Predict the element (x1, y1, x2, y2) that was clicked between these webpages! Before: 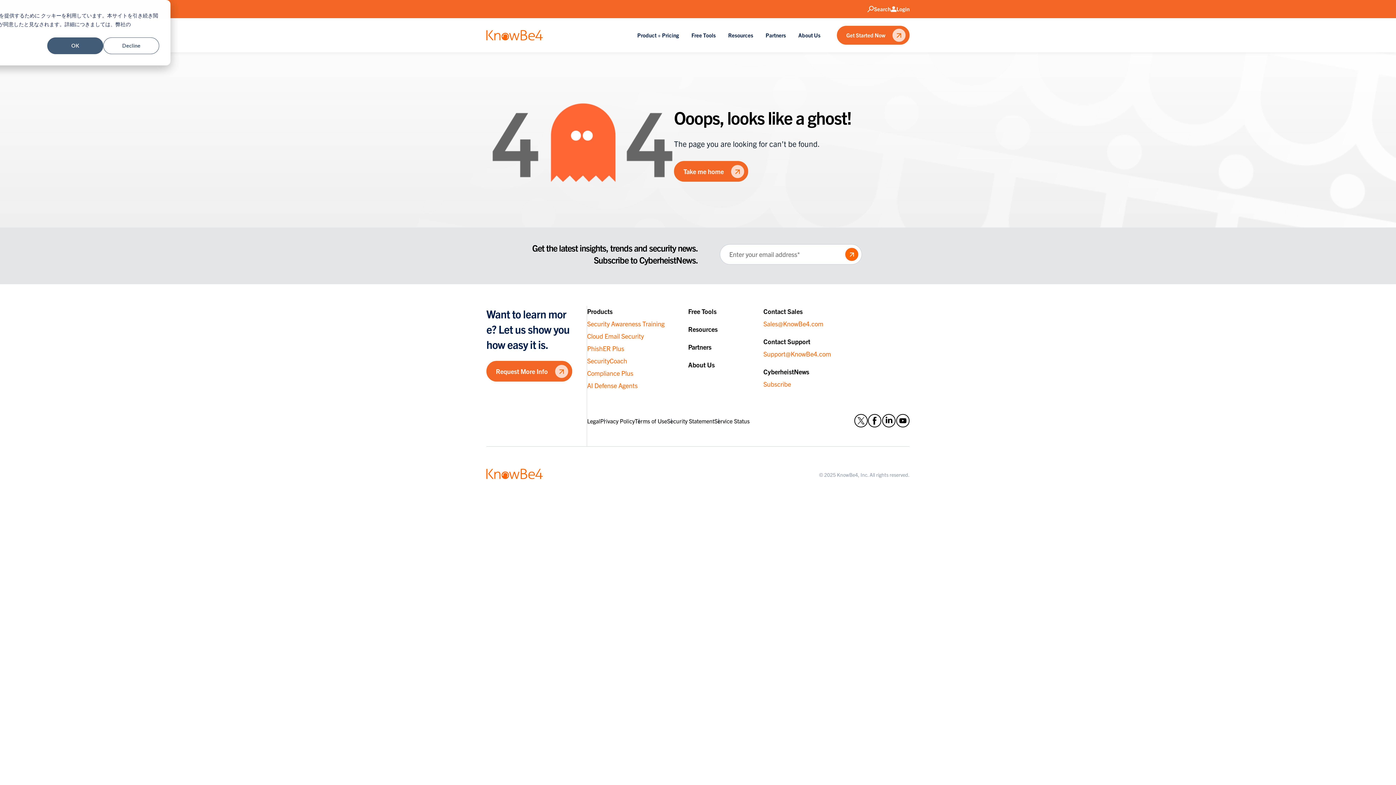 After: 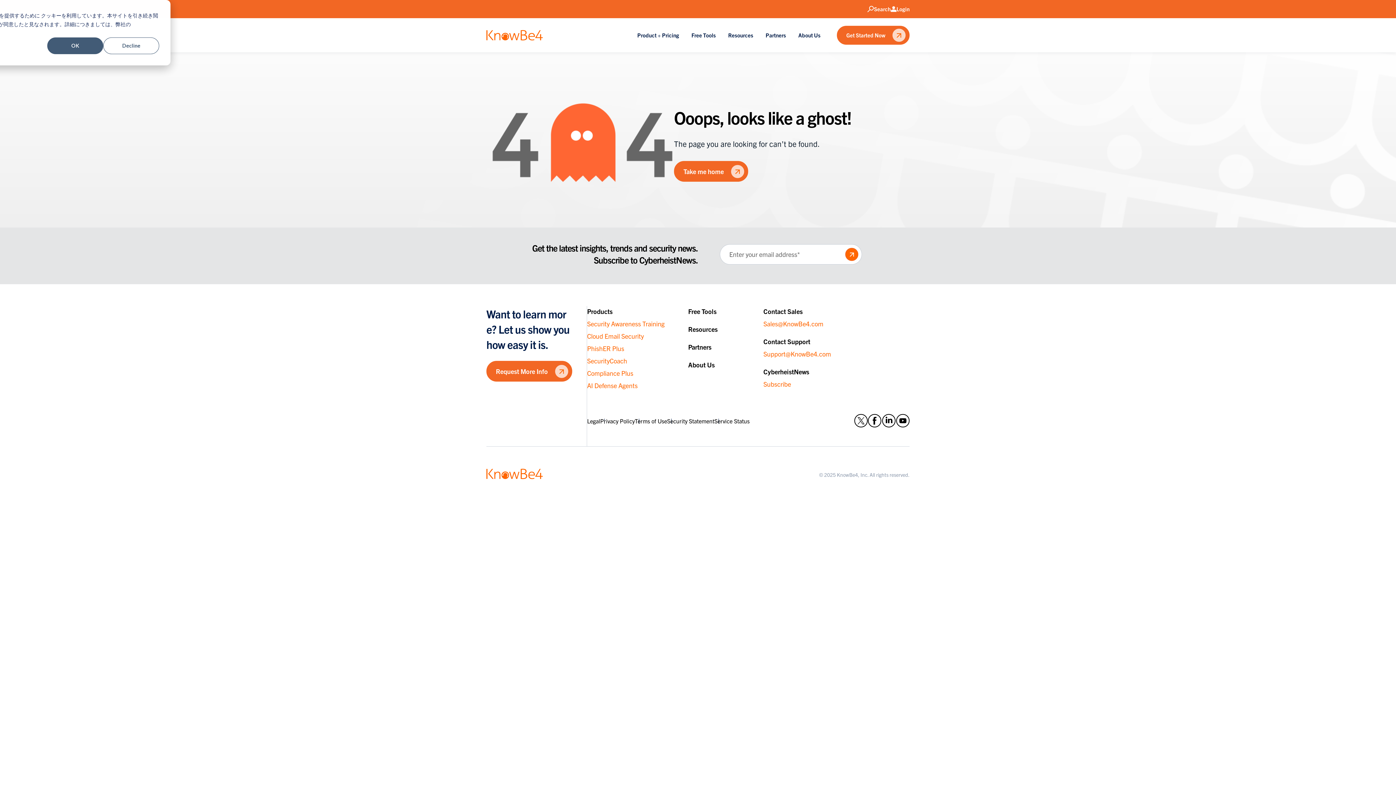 Action: label: Subscribe bbox: (763, 378, 864, 389)